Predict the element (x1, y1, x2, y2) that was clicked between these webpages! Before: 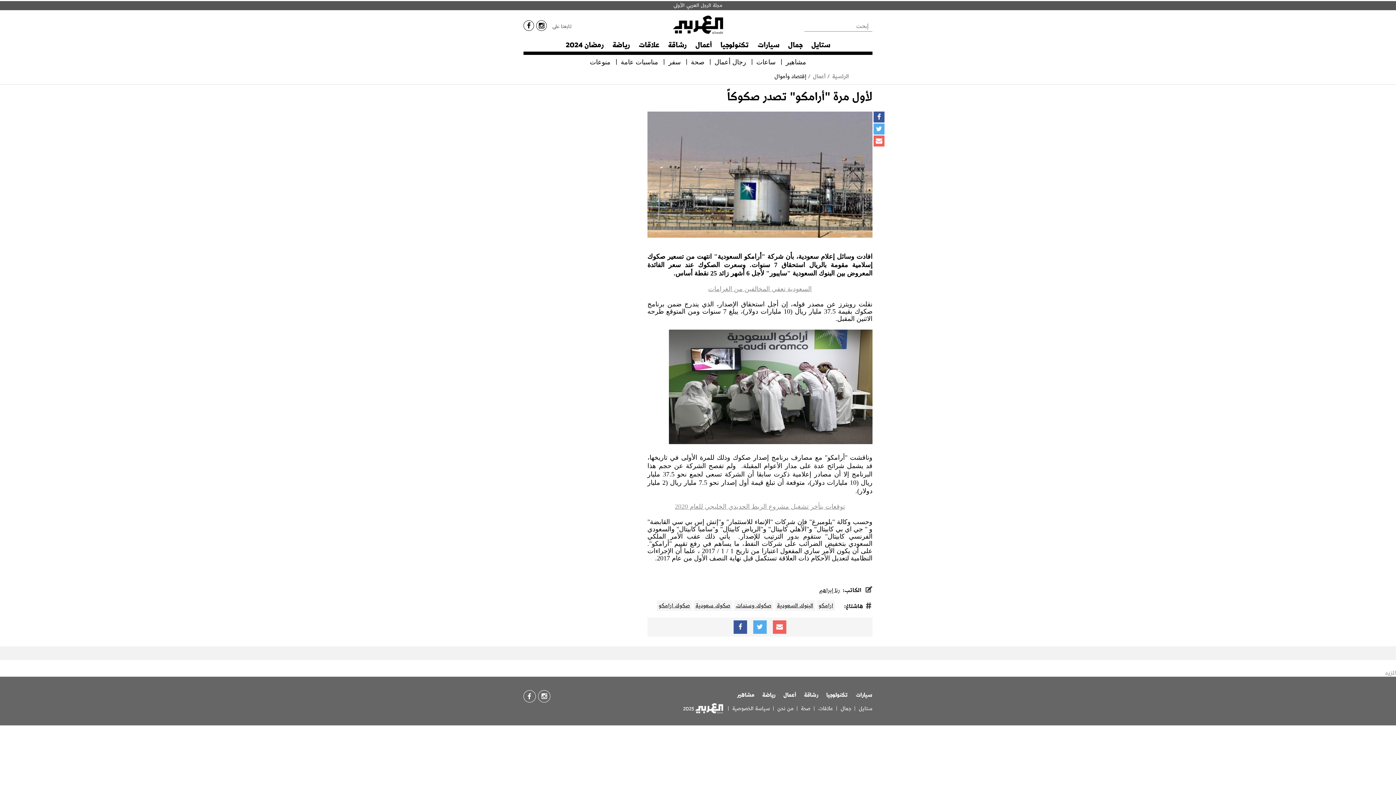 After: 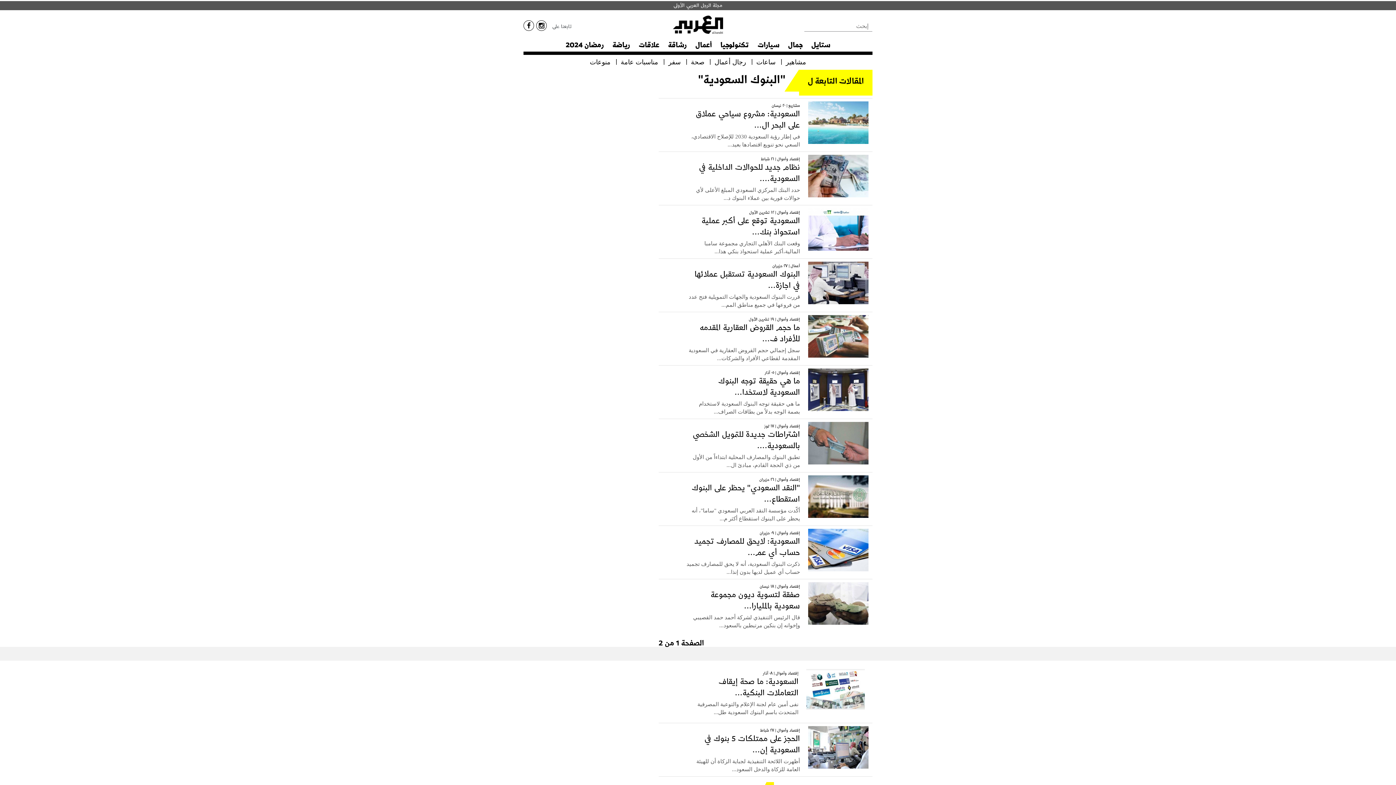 Action: bbox: (775, 600, 815, 611) label: البنوك السعودية